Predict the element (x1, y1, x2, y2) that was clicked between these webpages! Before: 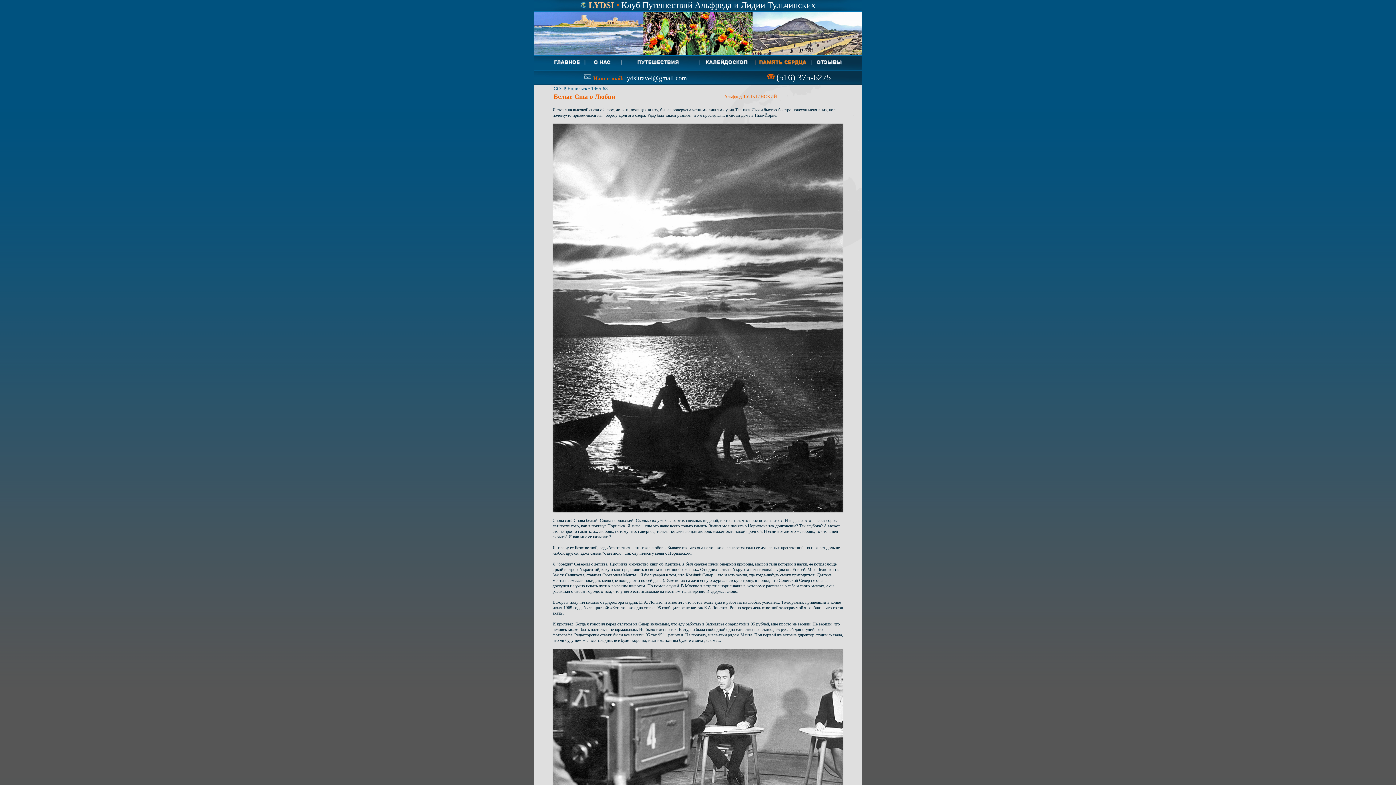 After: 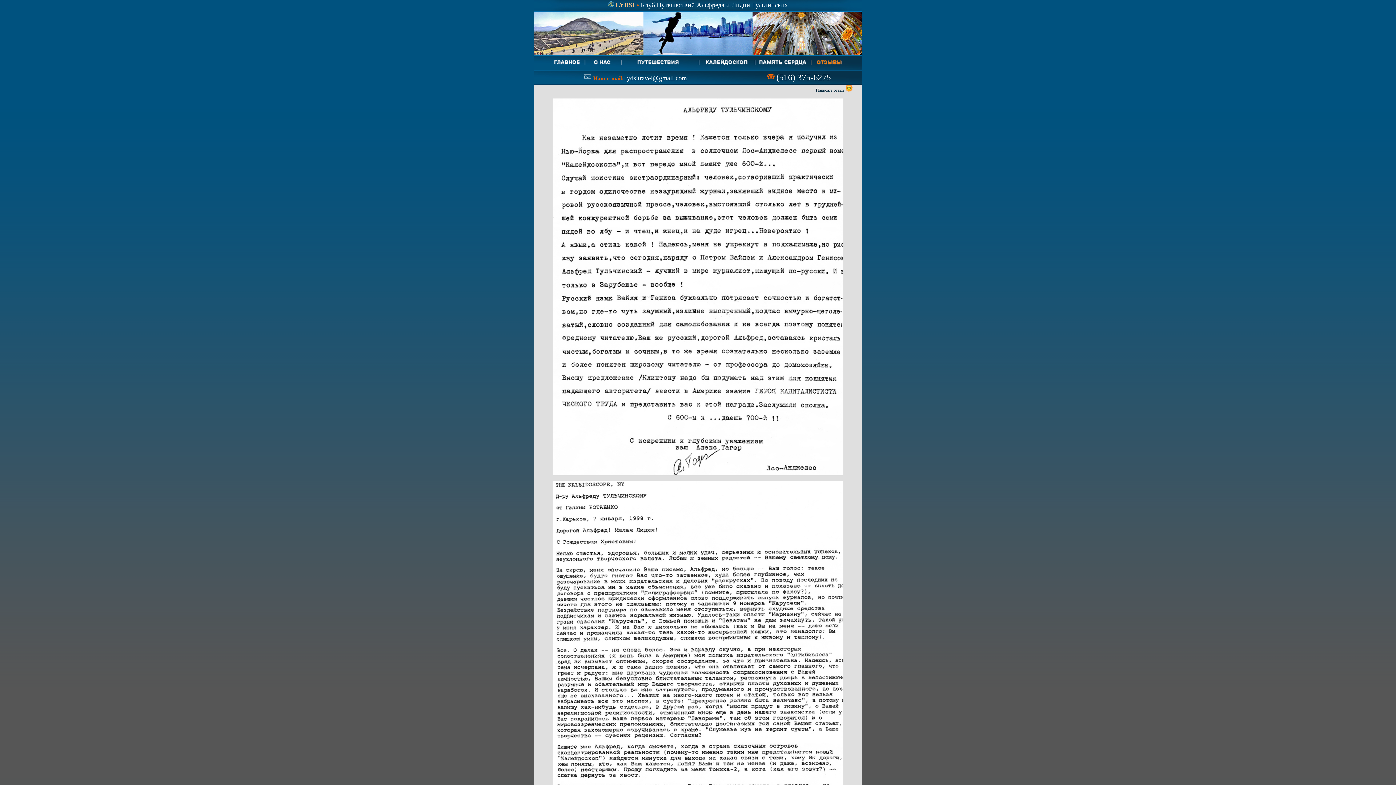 Action: bbox: (810, 61, 845, 68)